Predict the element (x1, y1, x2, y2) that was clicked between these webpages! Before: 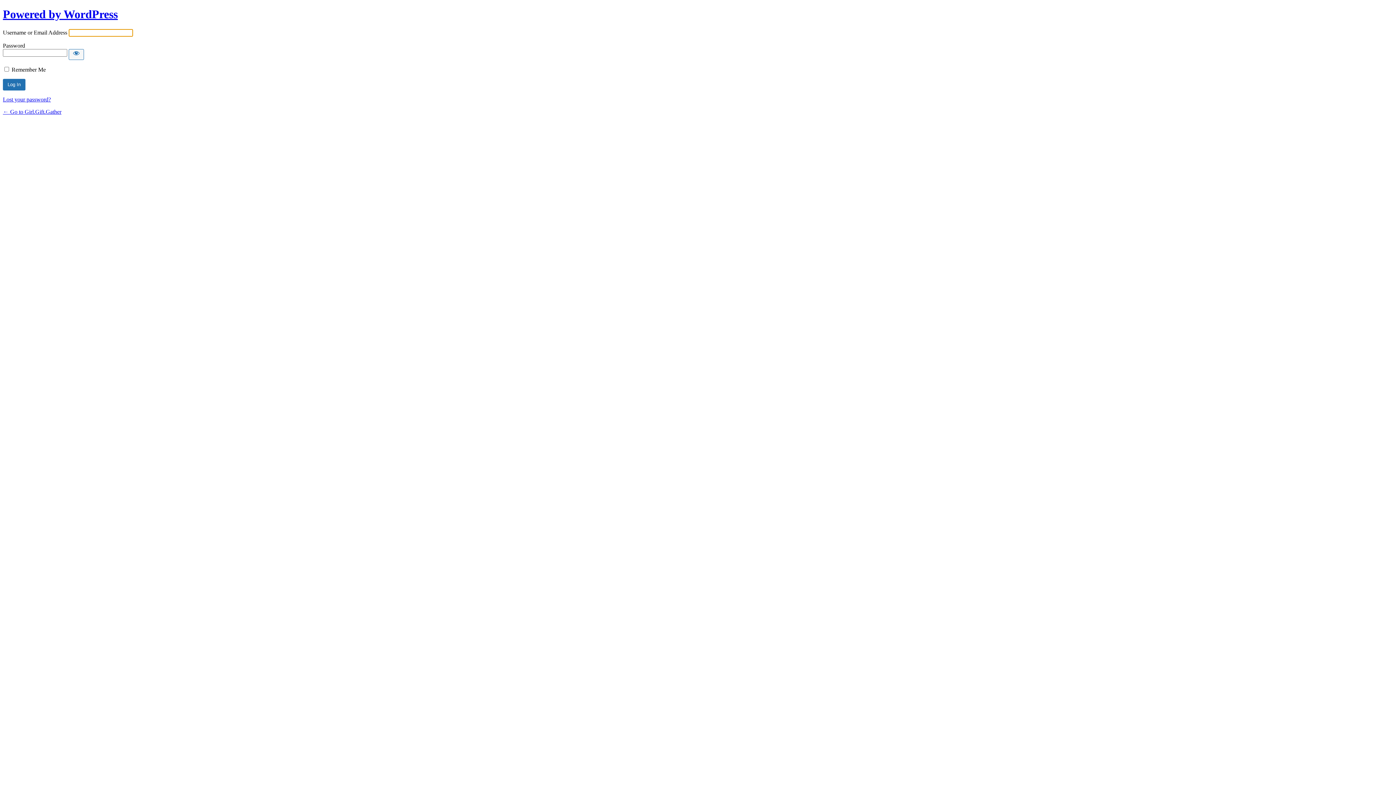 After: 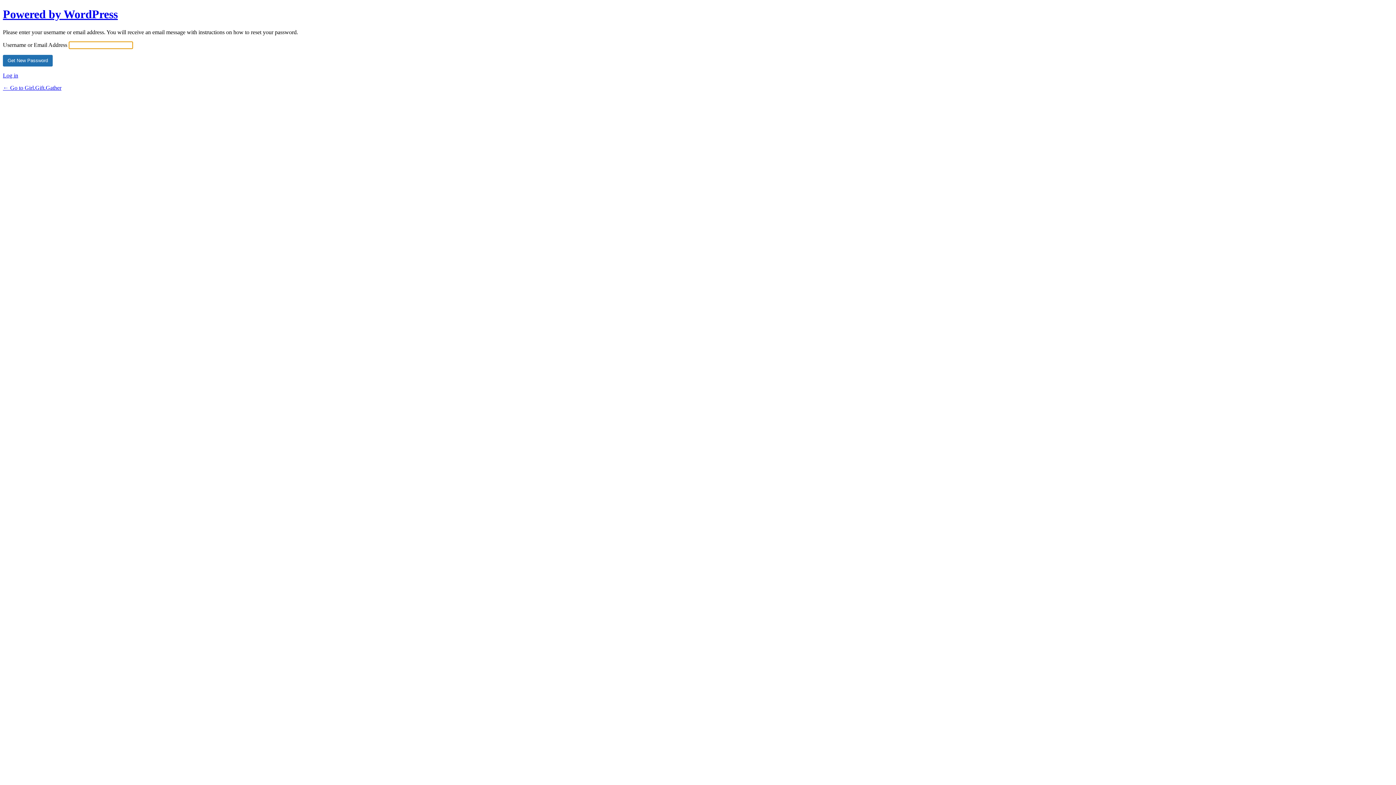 Action: bbox: (2, 96, 50, 102) label: Lost your password?